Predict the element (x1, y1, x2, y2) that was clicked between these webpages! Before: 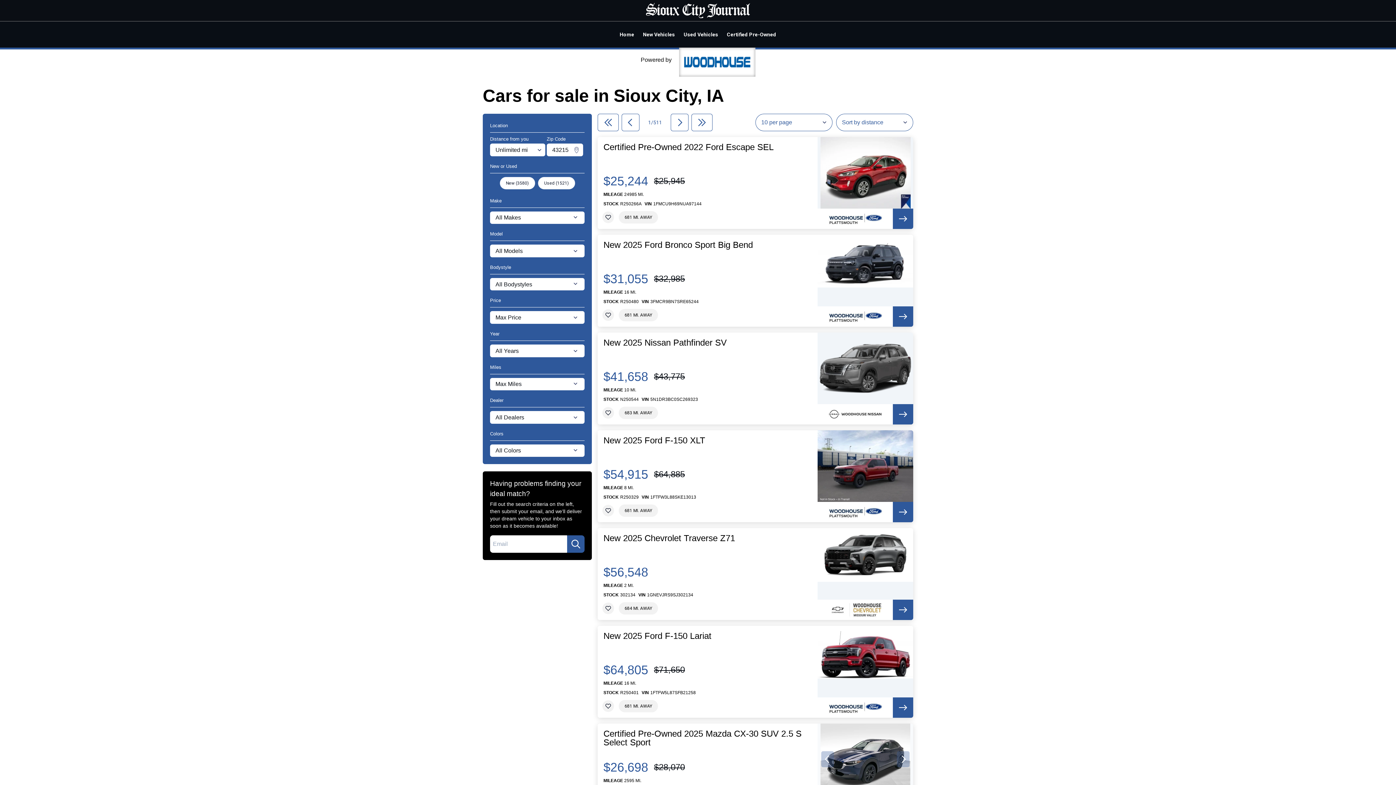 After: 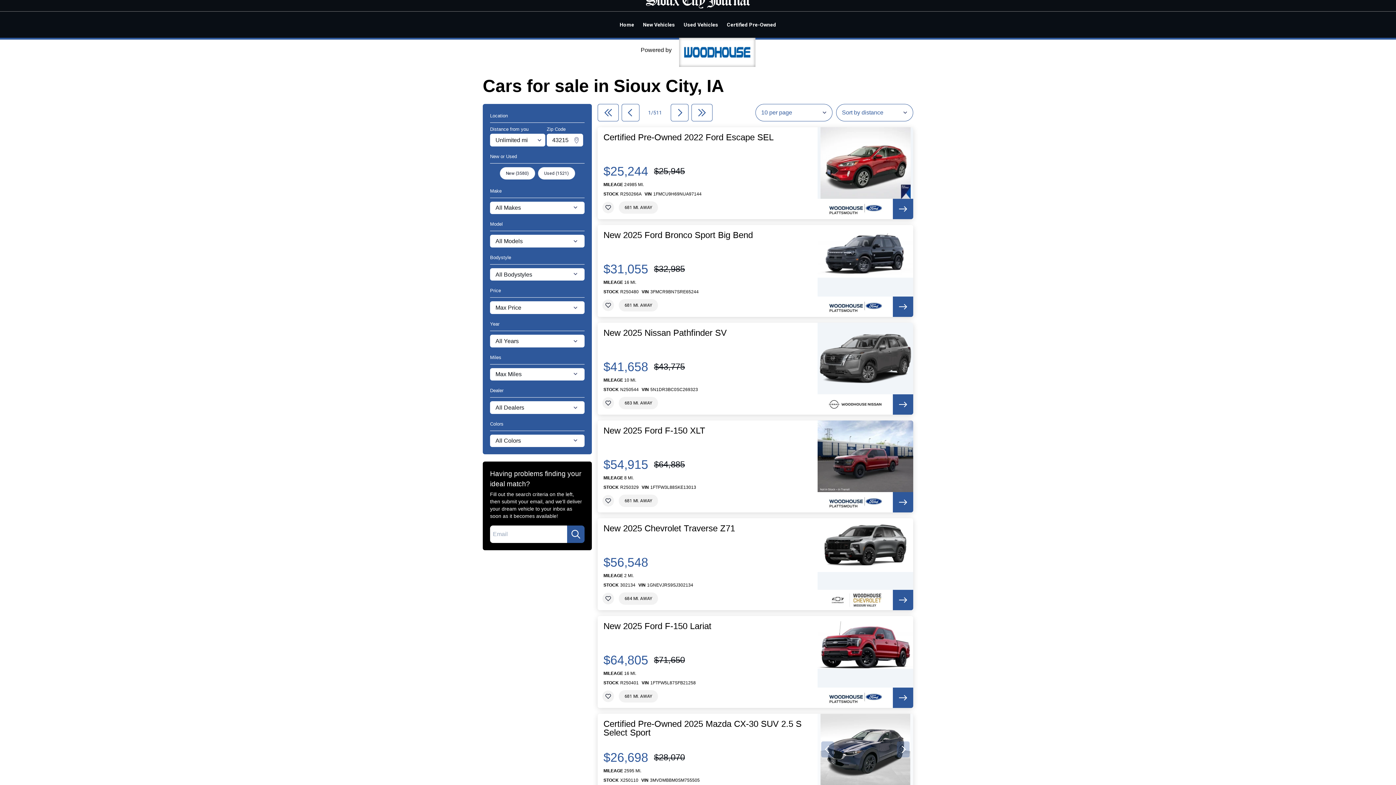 Action: bbox: (817, 723, 913, 795)